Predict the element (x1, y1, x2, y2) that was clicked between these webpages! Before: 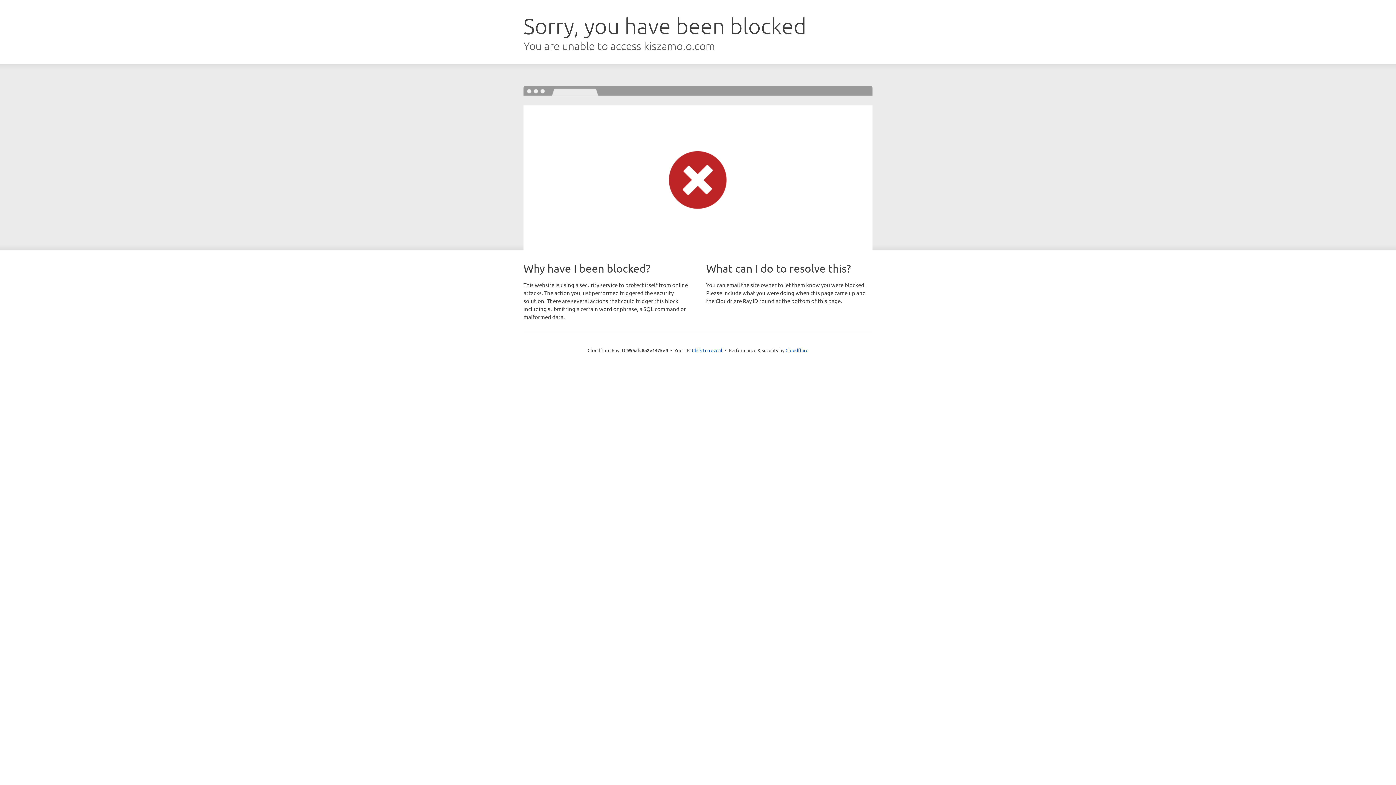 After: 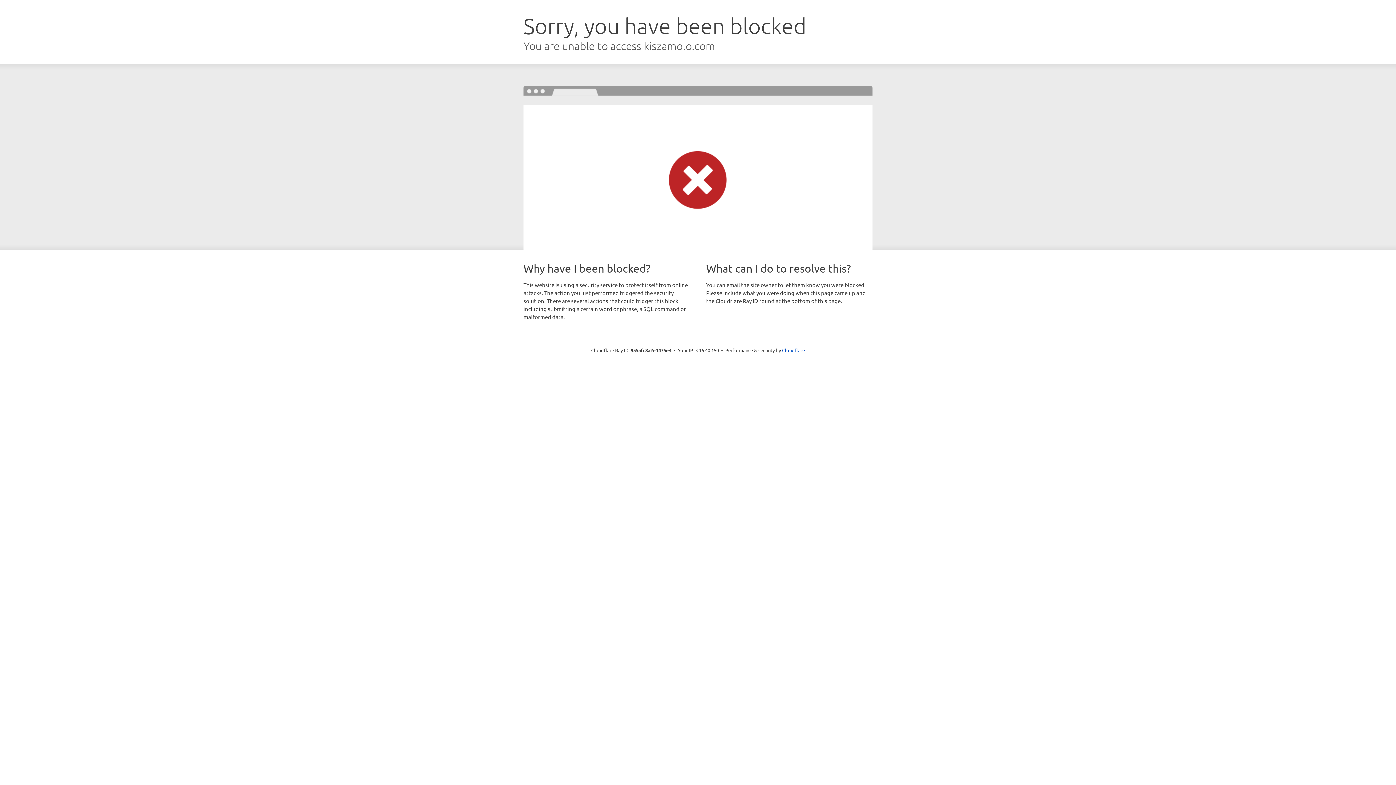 Action: bbox: (692, 346, 722, 353) label: Click to reveal